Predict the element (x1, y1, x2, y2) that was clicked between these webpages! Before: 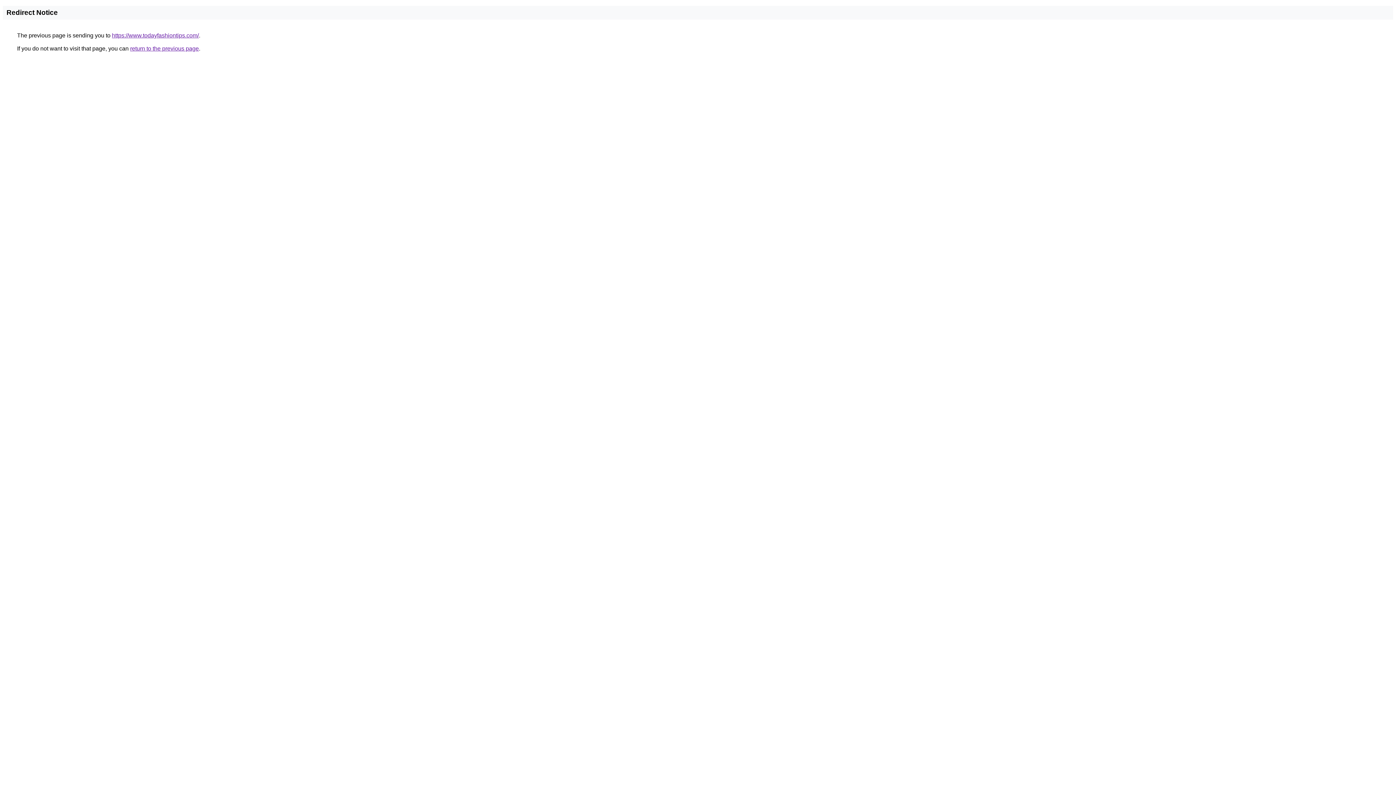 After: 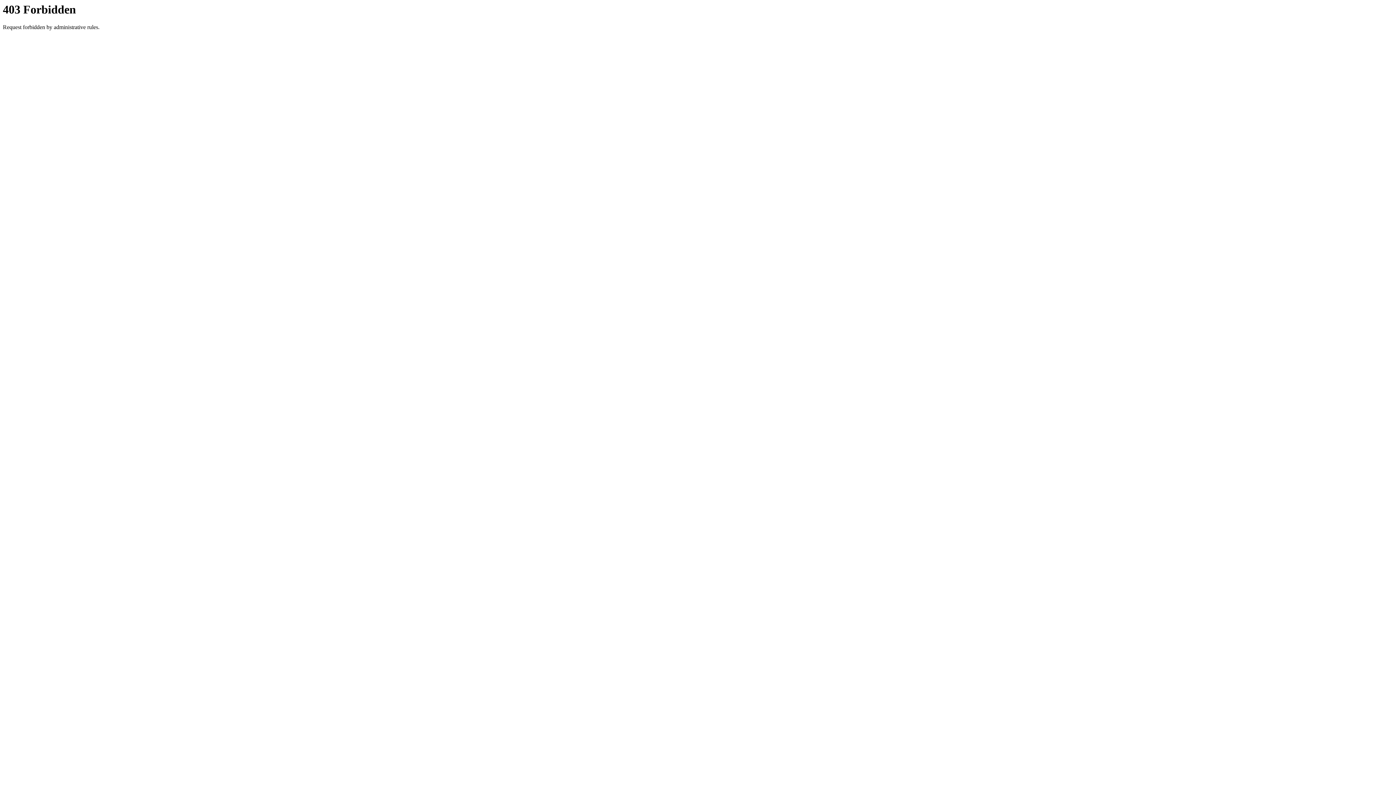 Action: bbox: (112, 32, 198, 38) label: https://www.todayfashiontips.com/